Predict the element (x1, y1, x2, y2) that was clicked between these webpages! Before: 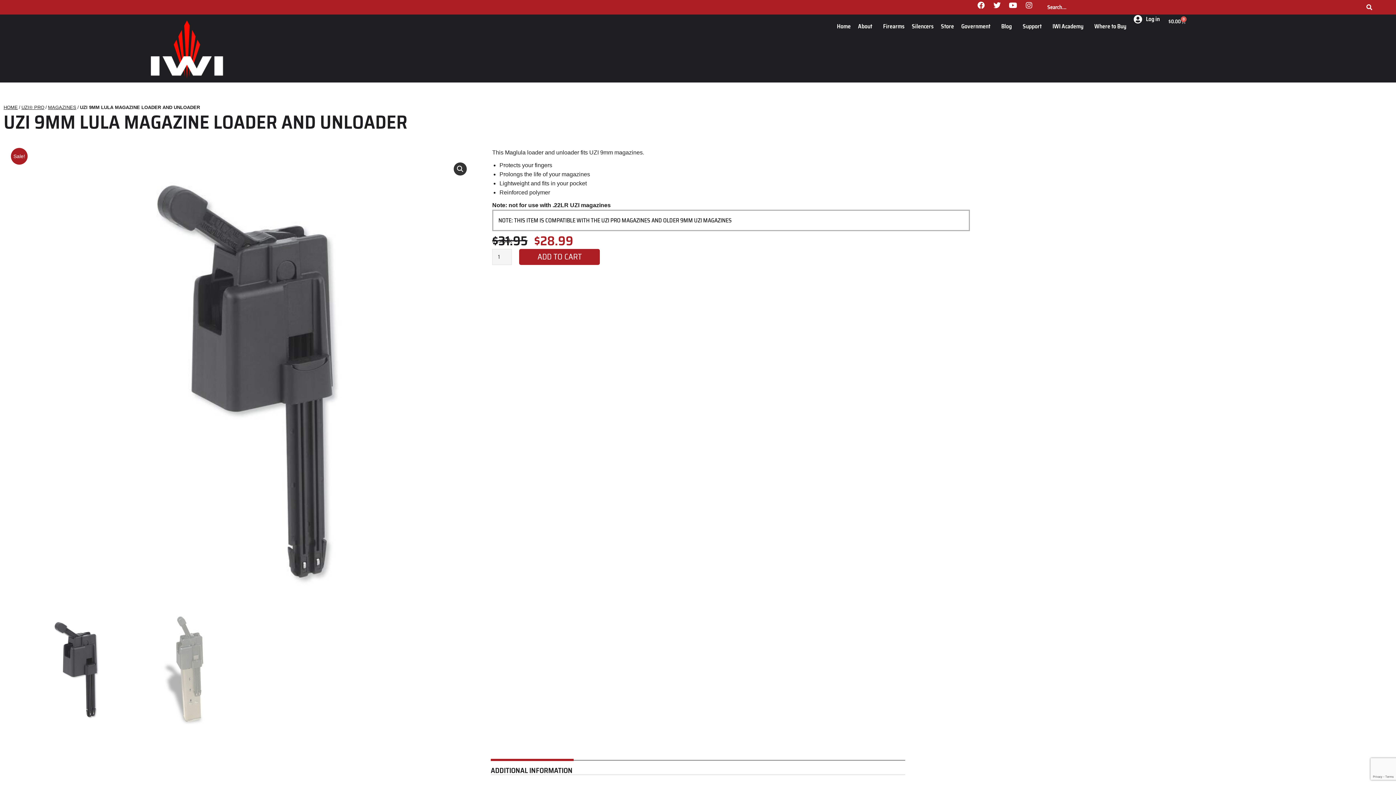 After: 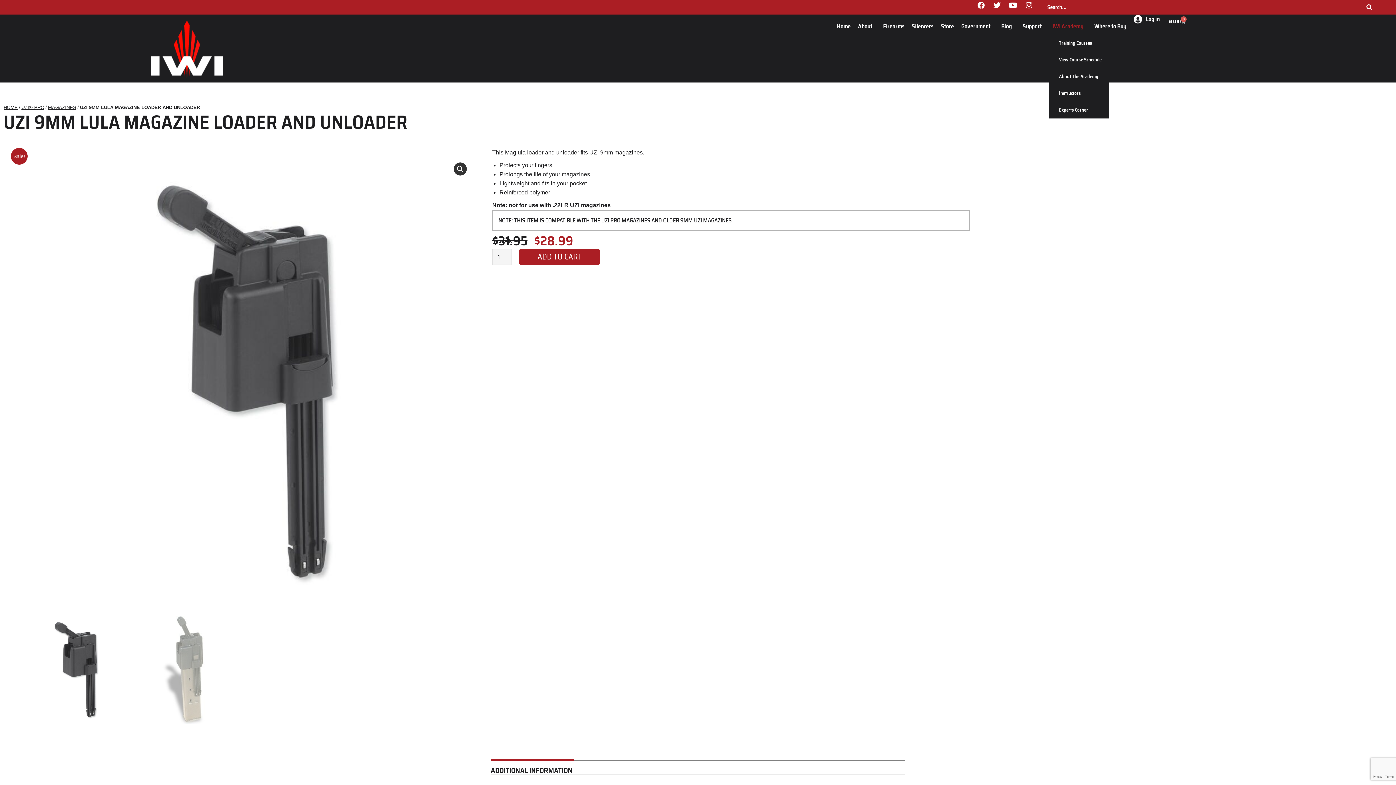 Action: label: IWI Academy bbox: (1049, 18, 1090, 34)